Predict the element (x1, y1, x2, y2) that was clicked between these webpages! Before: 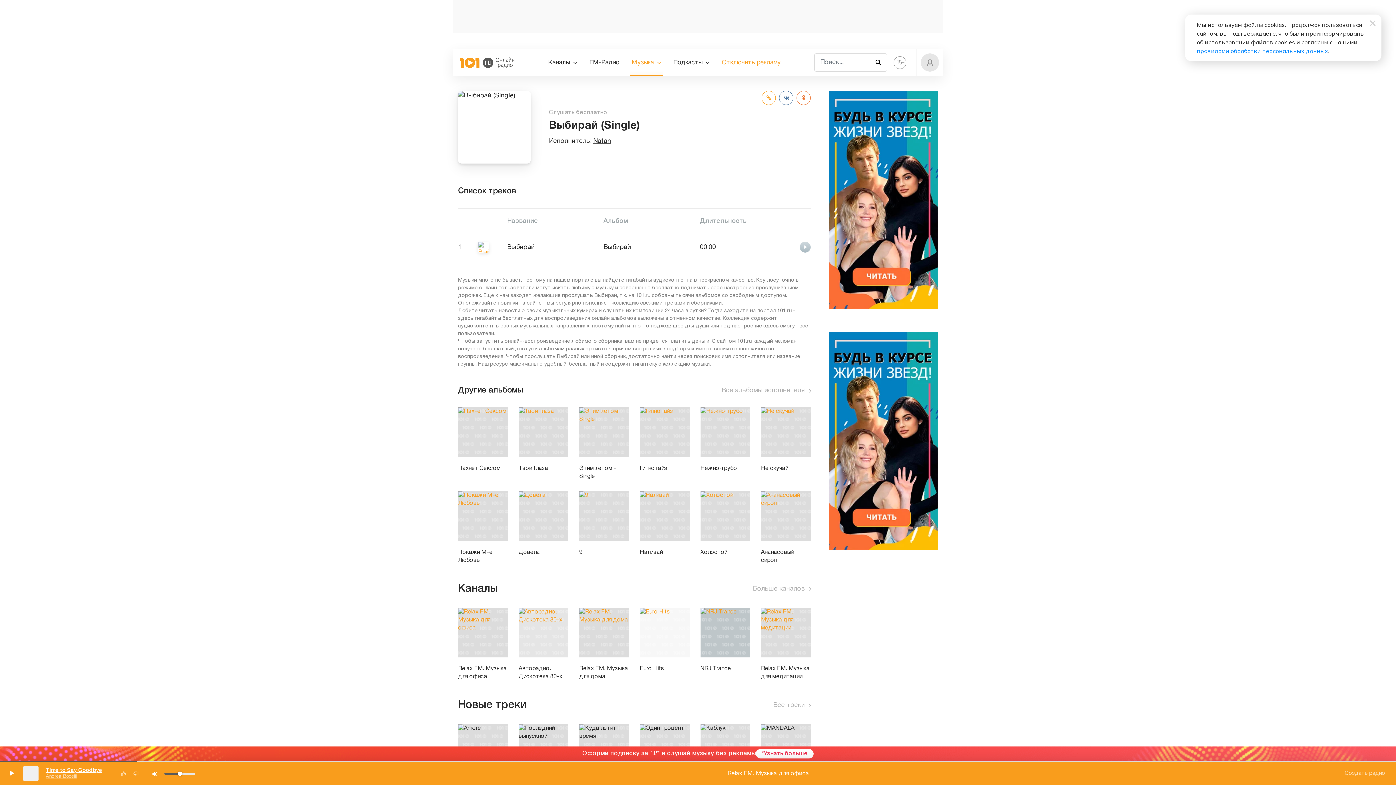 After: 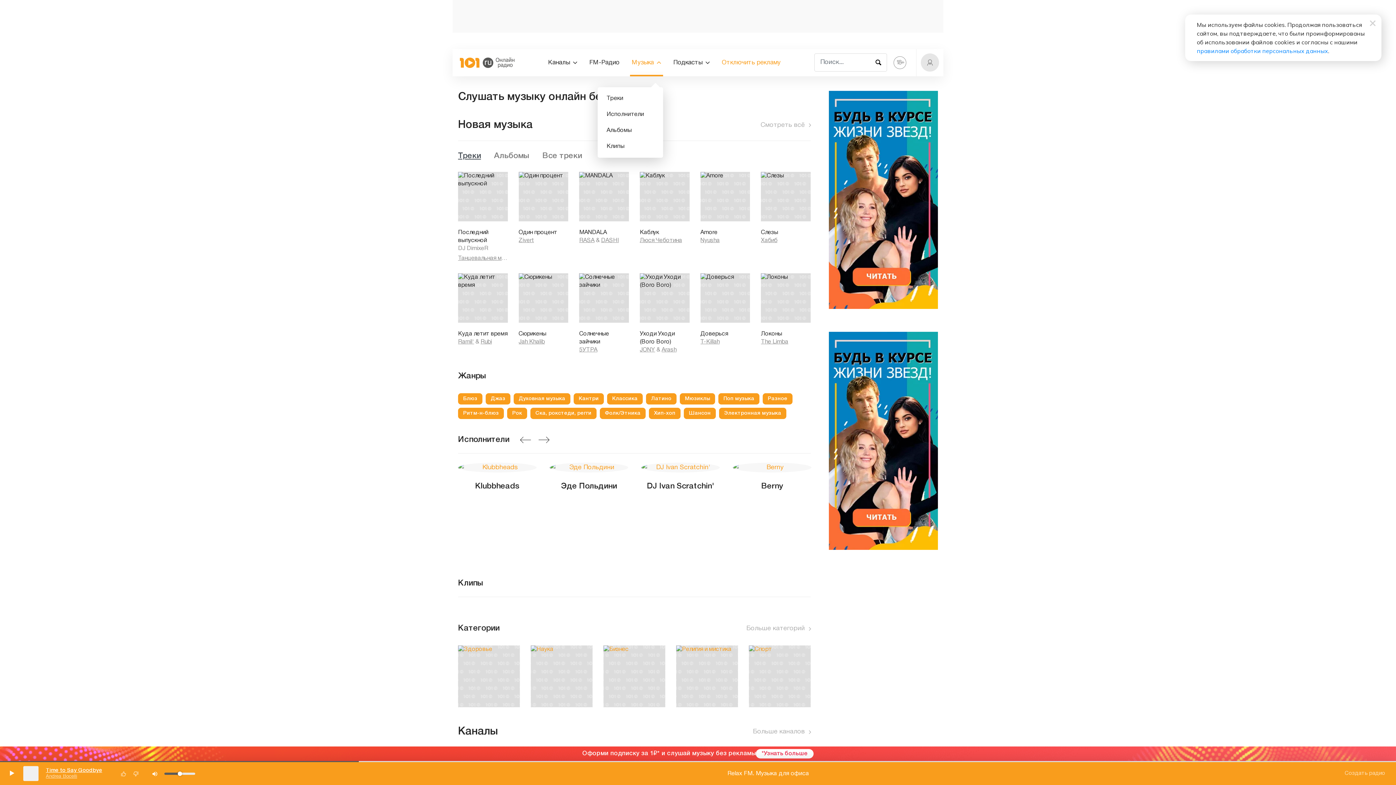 Action: bbox: (631, 49, 661, 76) label: Музыка